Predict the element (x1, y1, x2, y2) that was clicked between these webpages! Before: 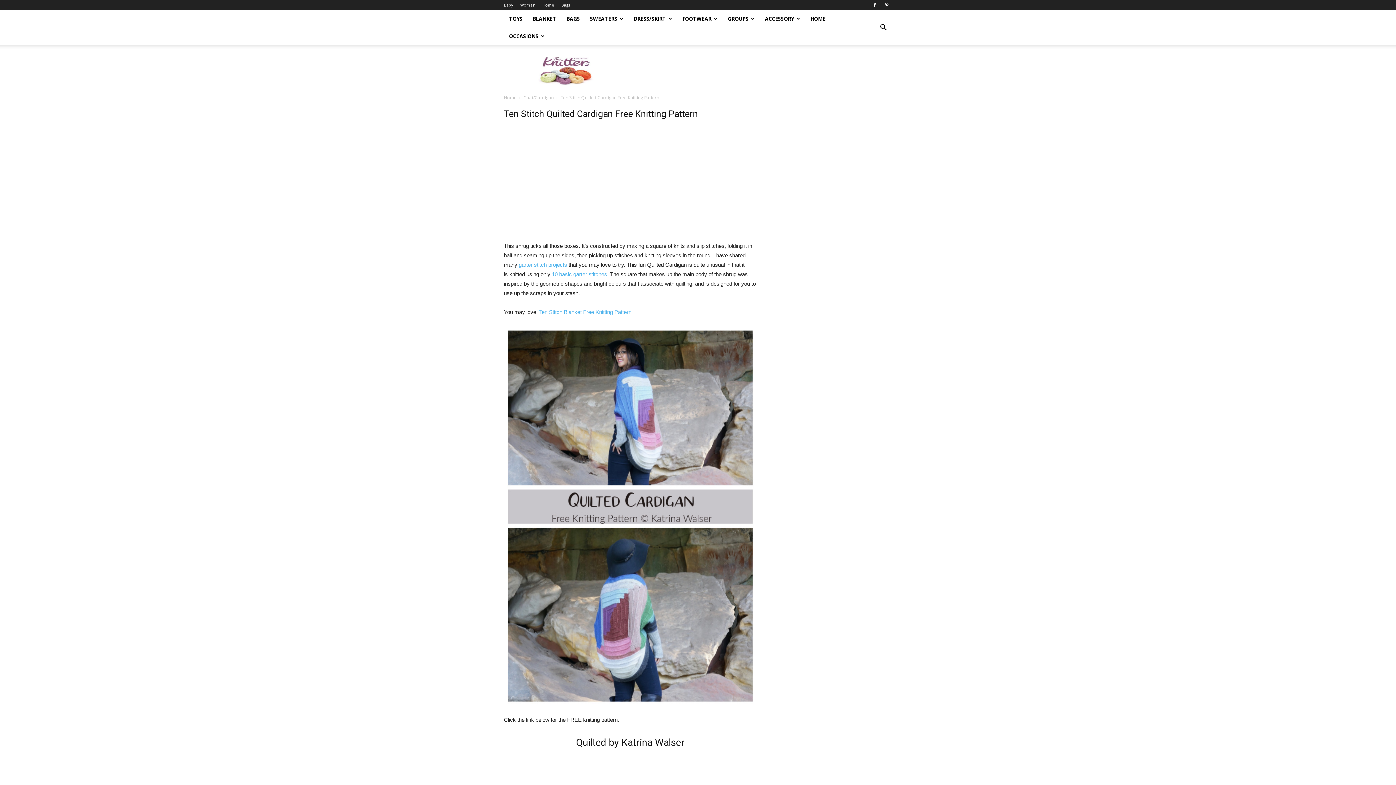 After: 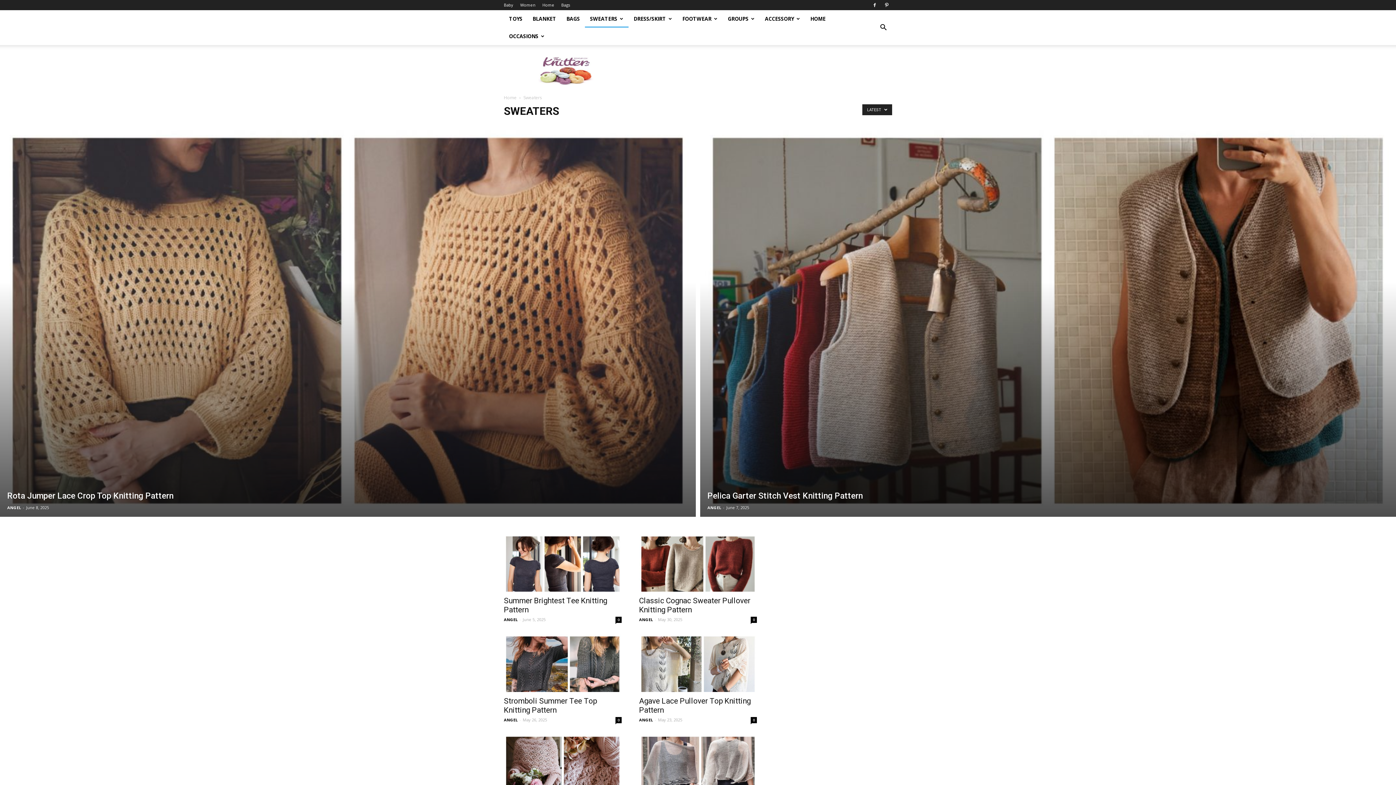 Action: label: SWEATERS bbox: (585, 10, 628, 27)